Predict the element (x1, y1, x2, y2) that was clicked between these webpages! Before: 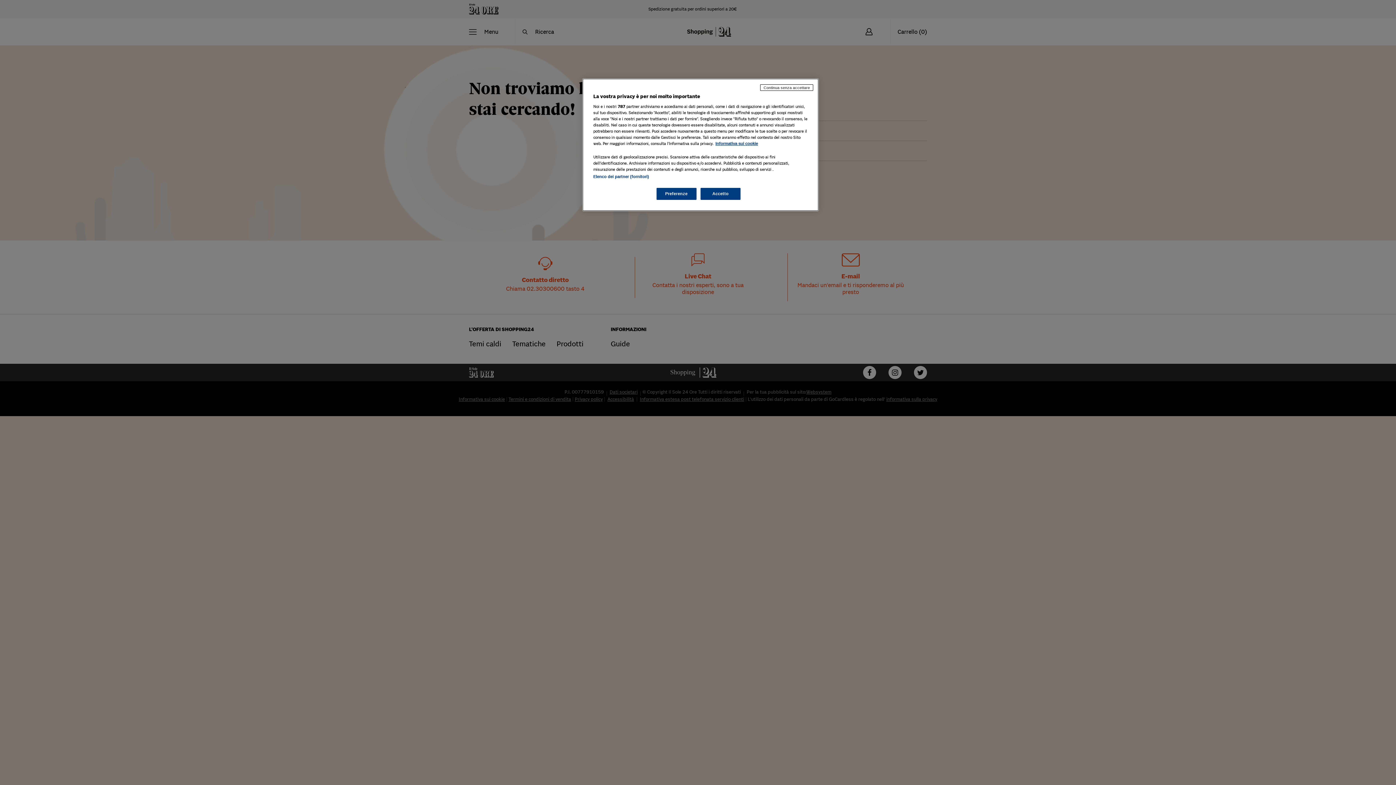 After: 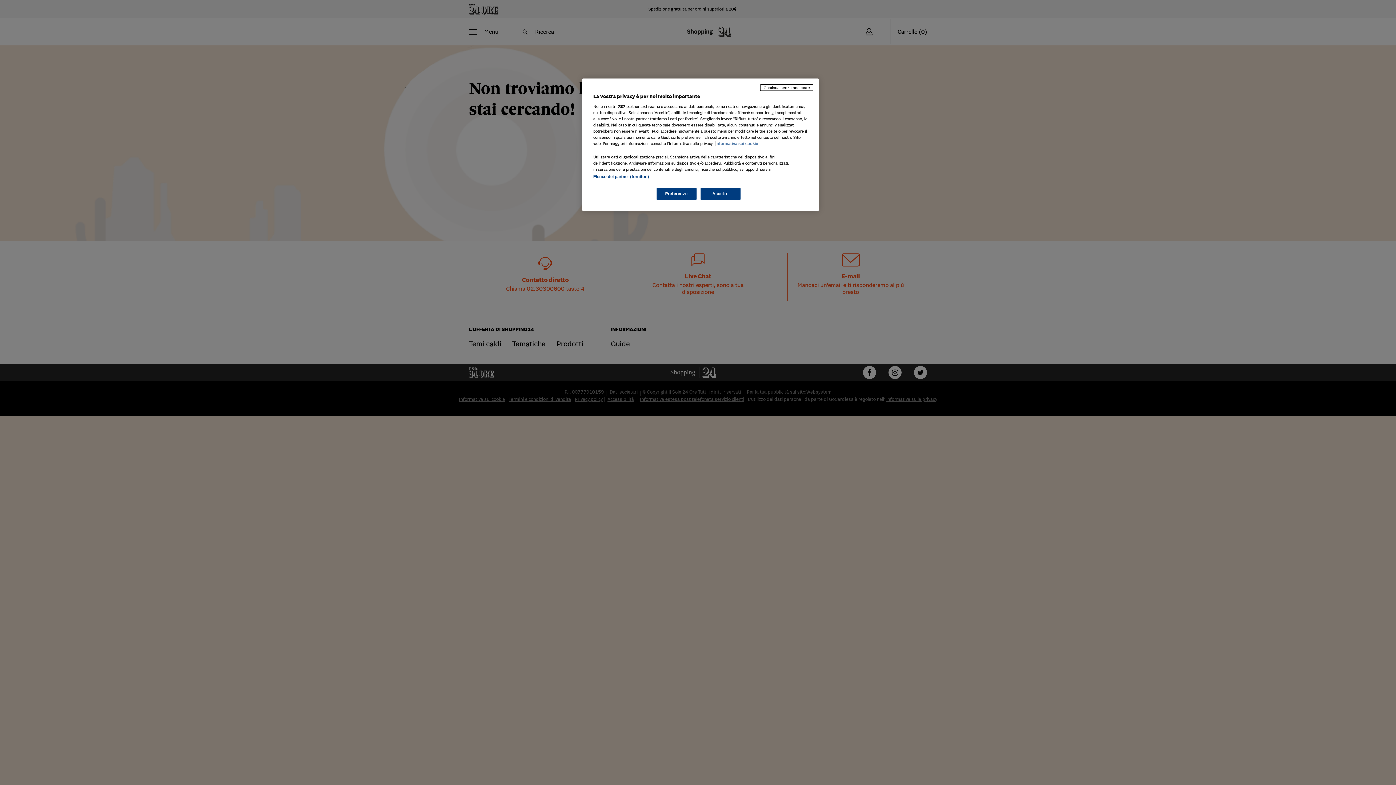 Action: label: Maggiori informazioni sulla tua privacy, apre in una nuova scheda bbox: (715, 141, 758, 145)